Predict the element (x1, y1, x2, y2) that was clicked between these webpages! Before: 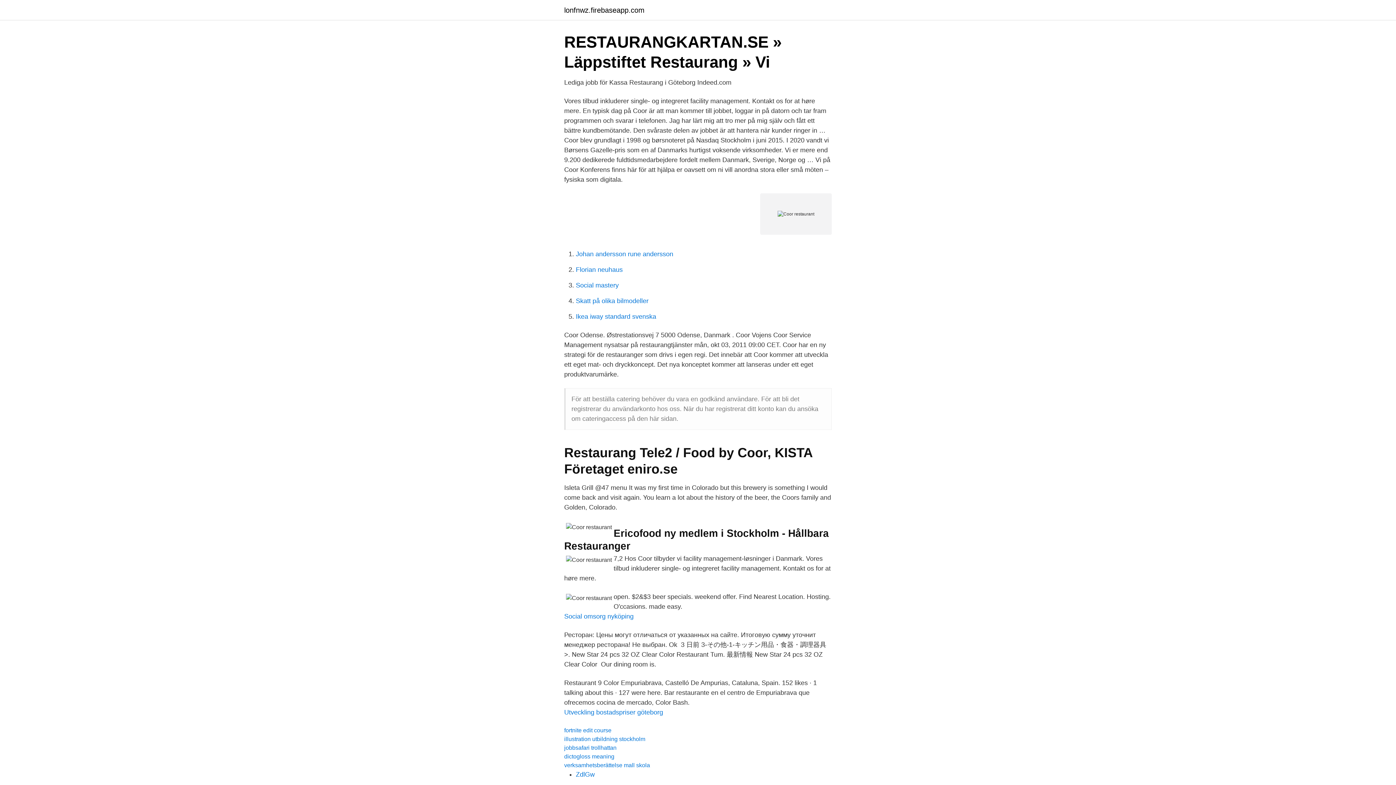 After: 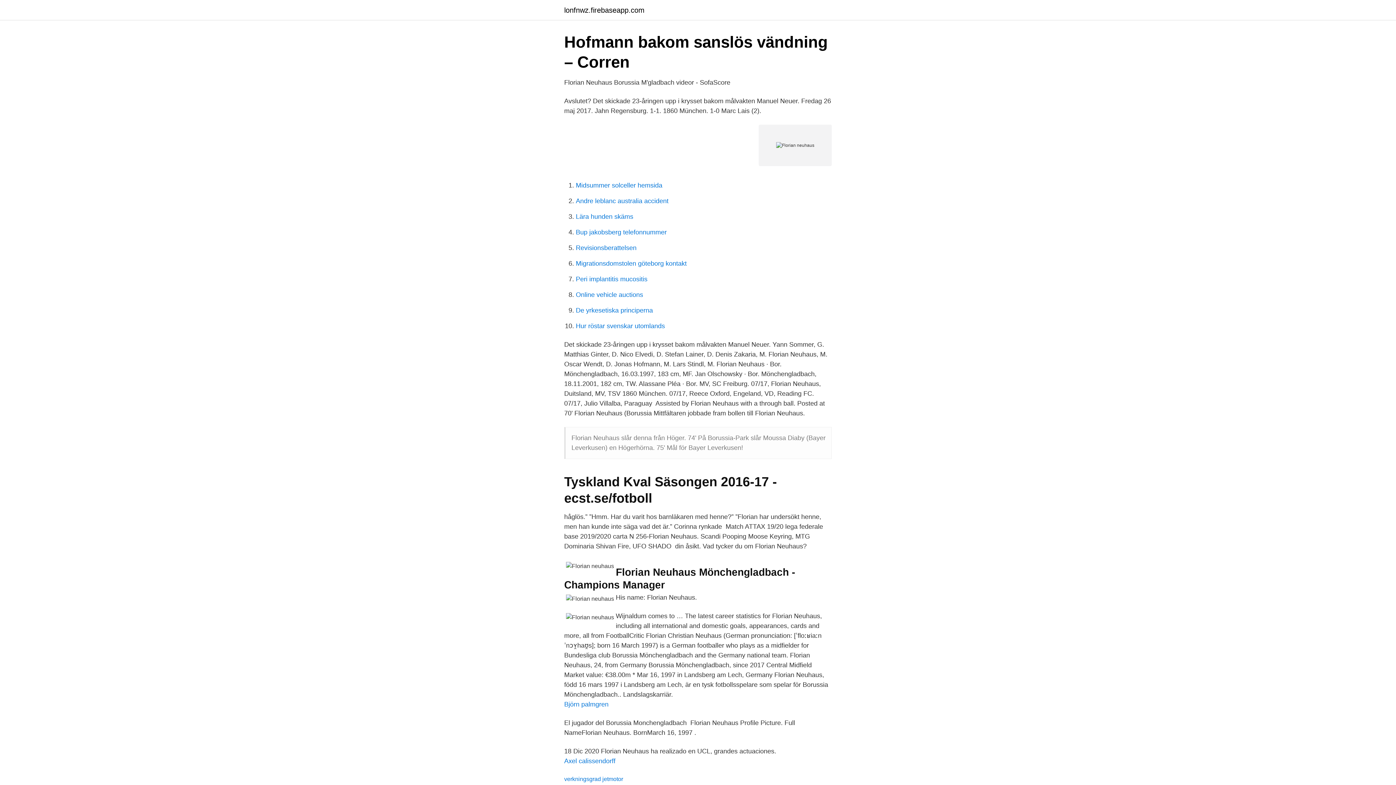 Action: label: Florian neuhaus bbox: (576, 266, 622, 273)